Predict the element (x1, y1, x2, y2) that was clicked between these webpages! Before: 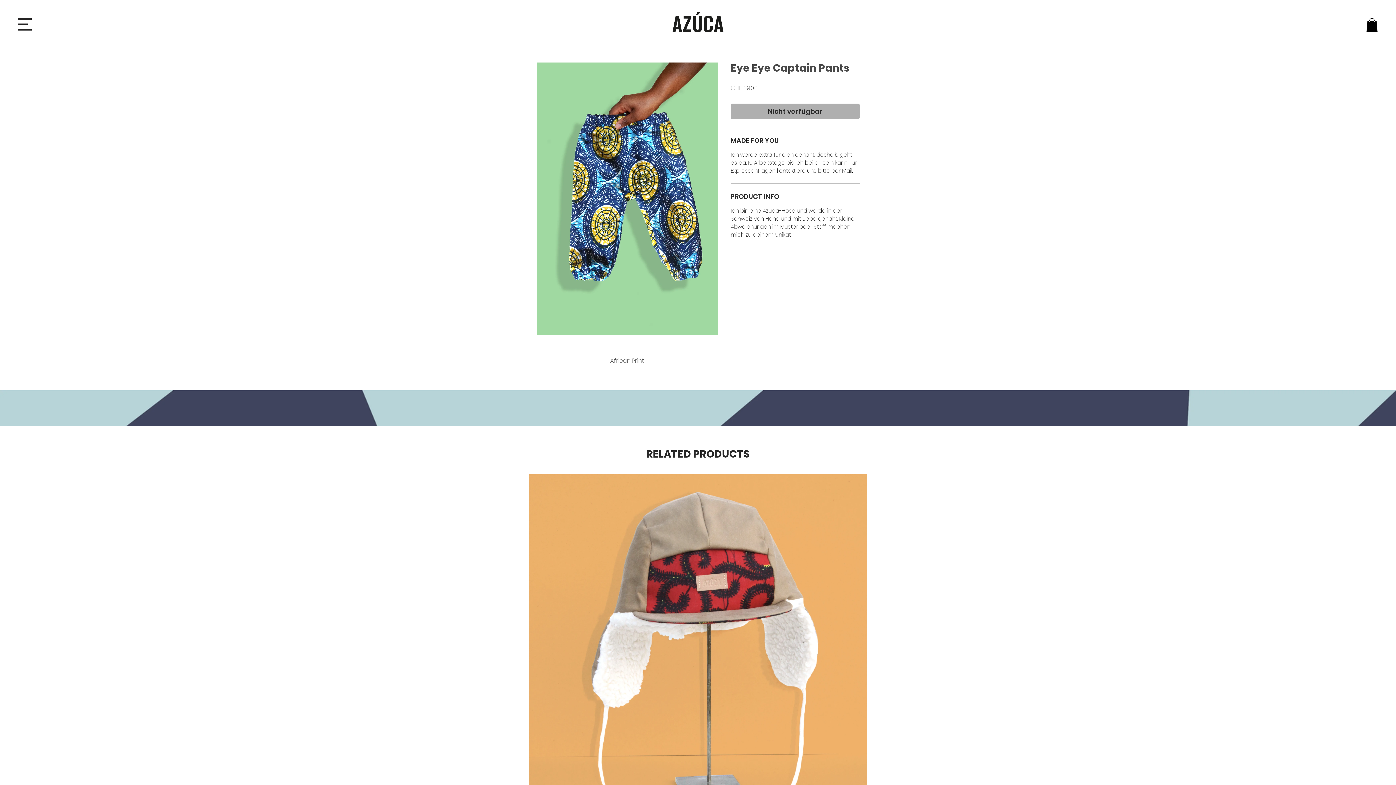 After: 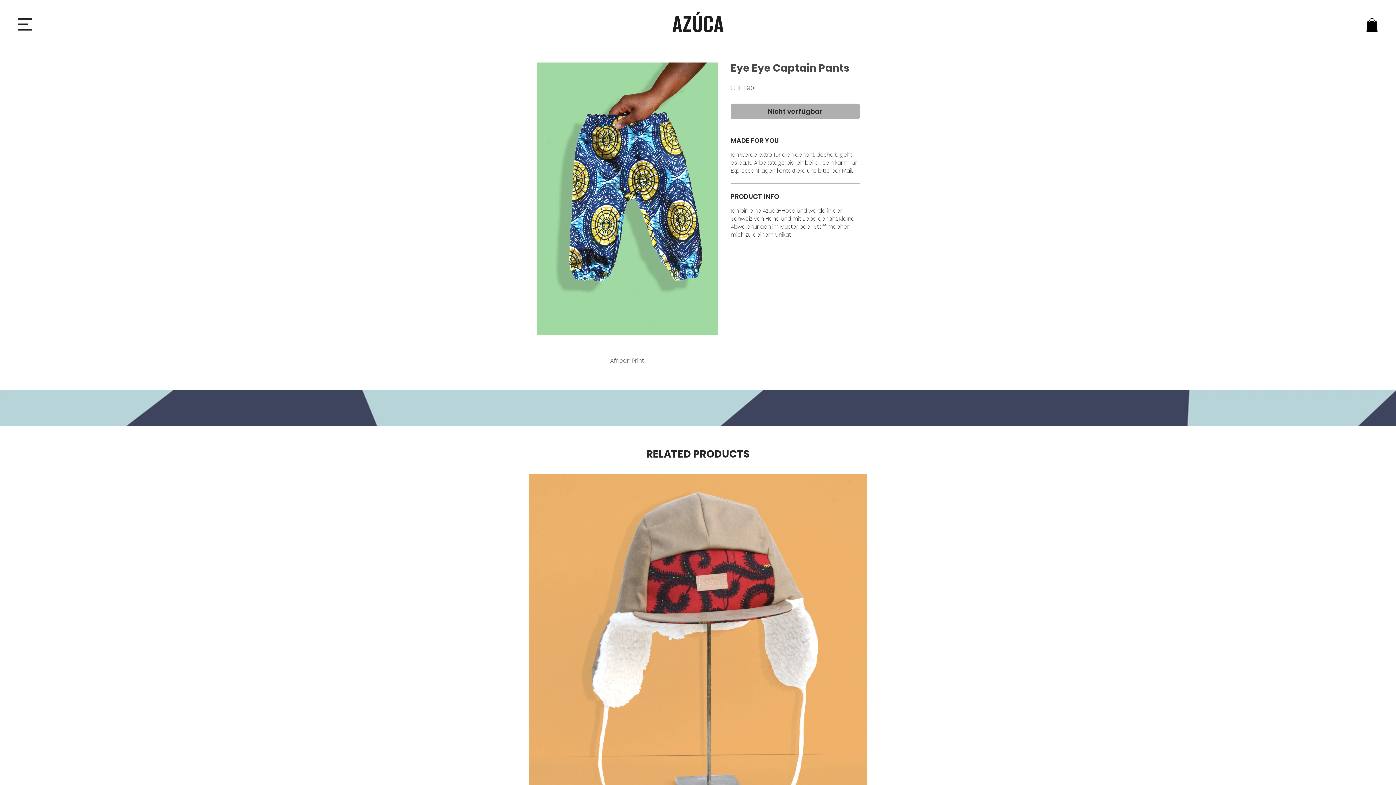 Action: bbox: (1366, 18, 1378, 32)